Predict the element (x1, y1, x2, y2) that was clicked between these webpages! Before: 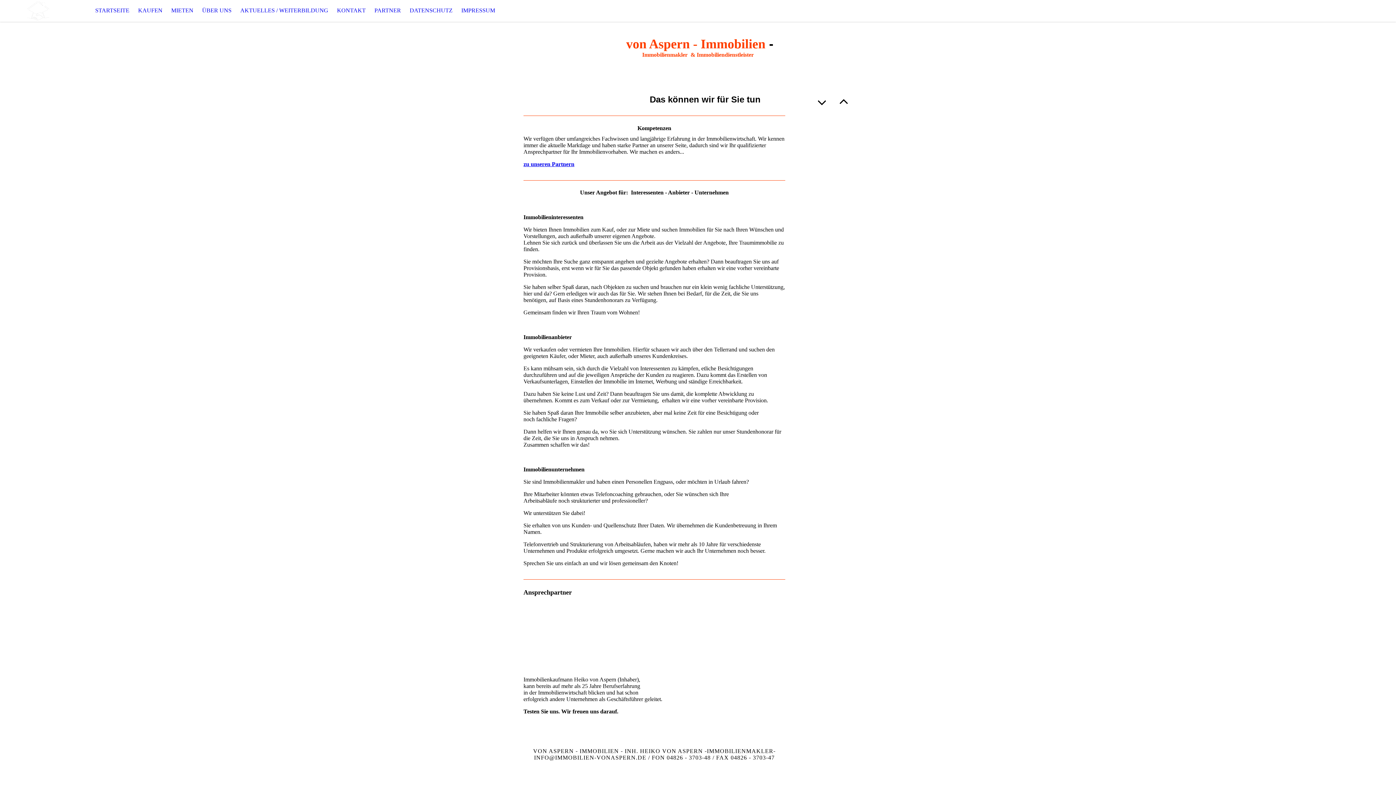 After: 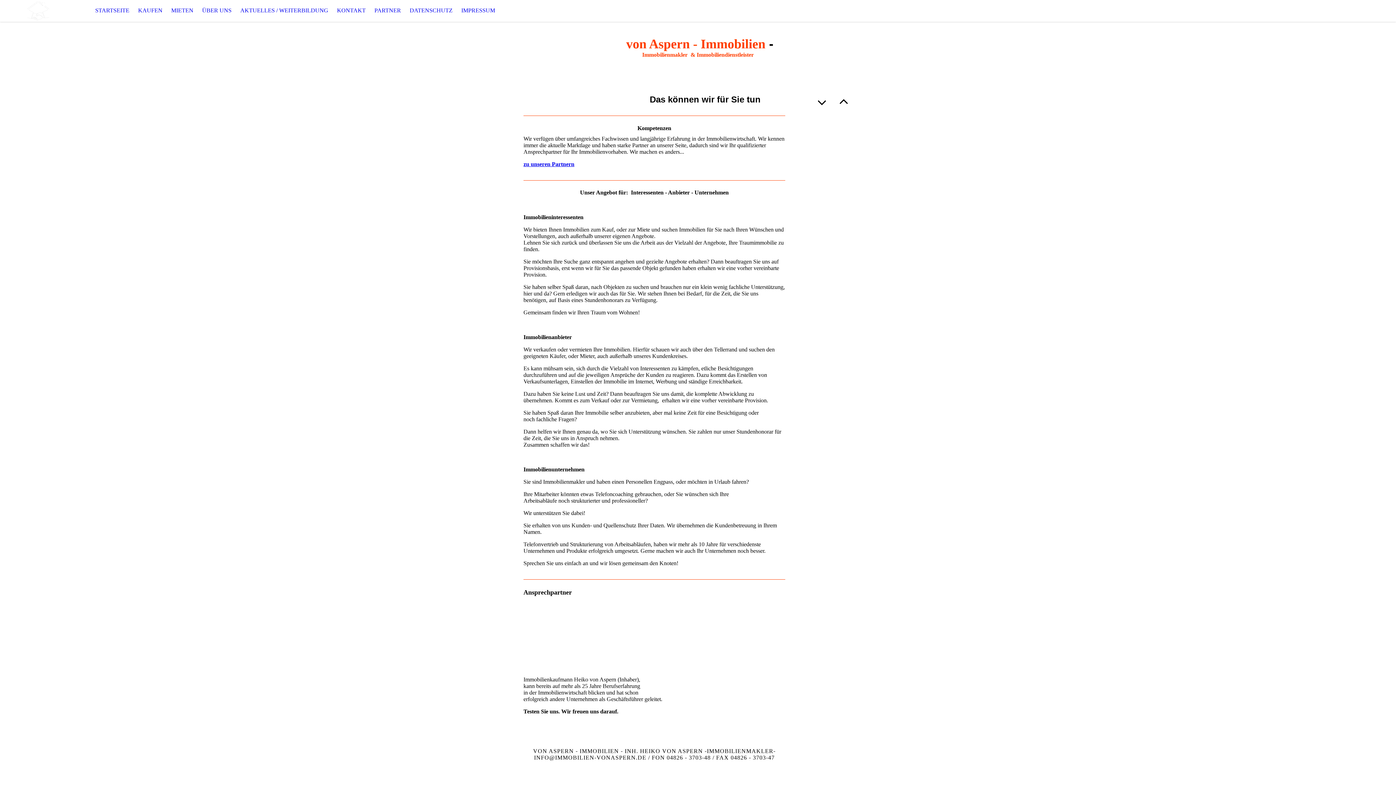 Action: label: ÜBER UNS bbox: (197, 0, 236, 21)